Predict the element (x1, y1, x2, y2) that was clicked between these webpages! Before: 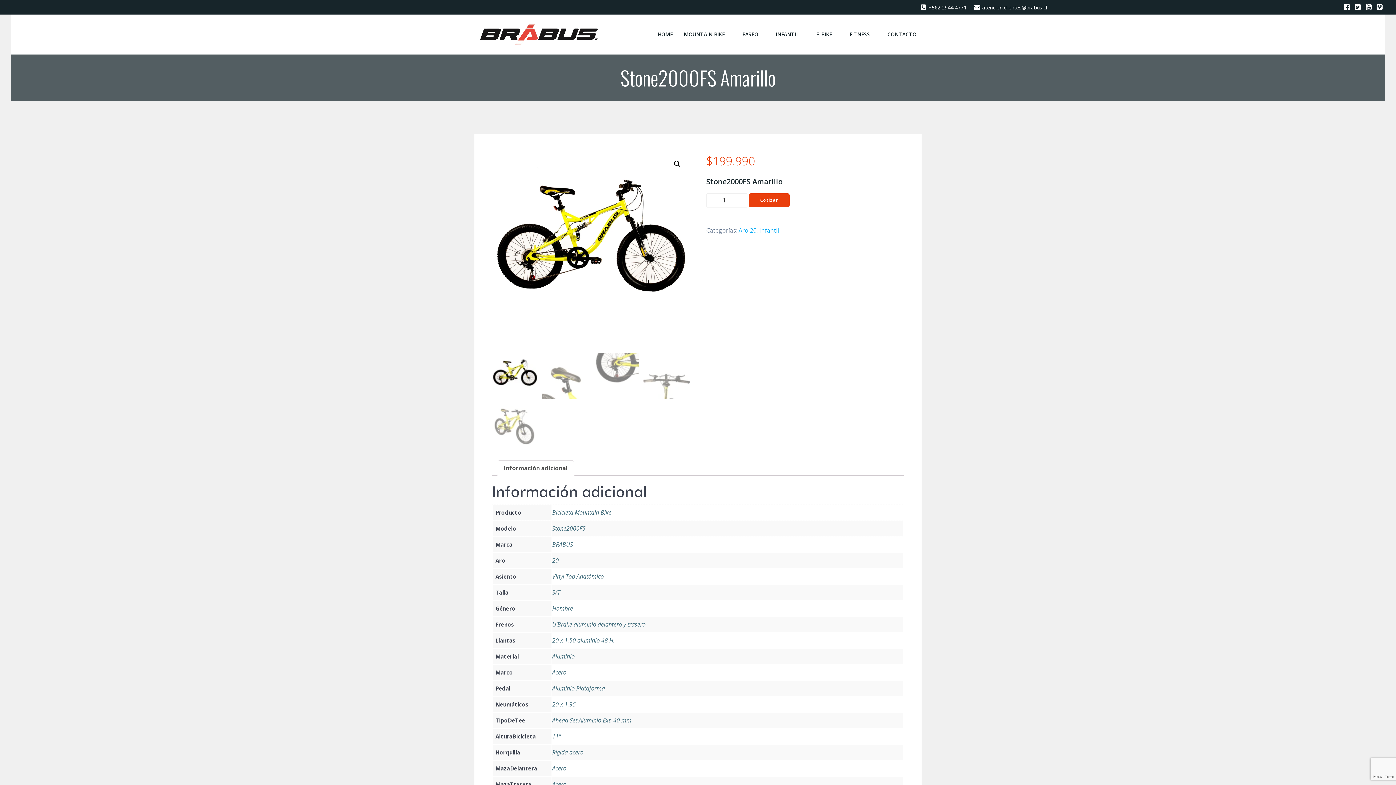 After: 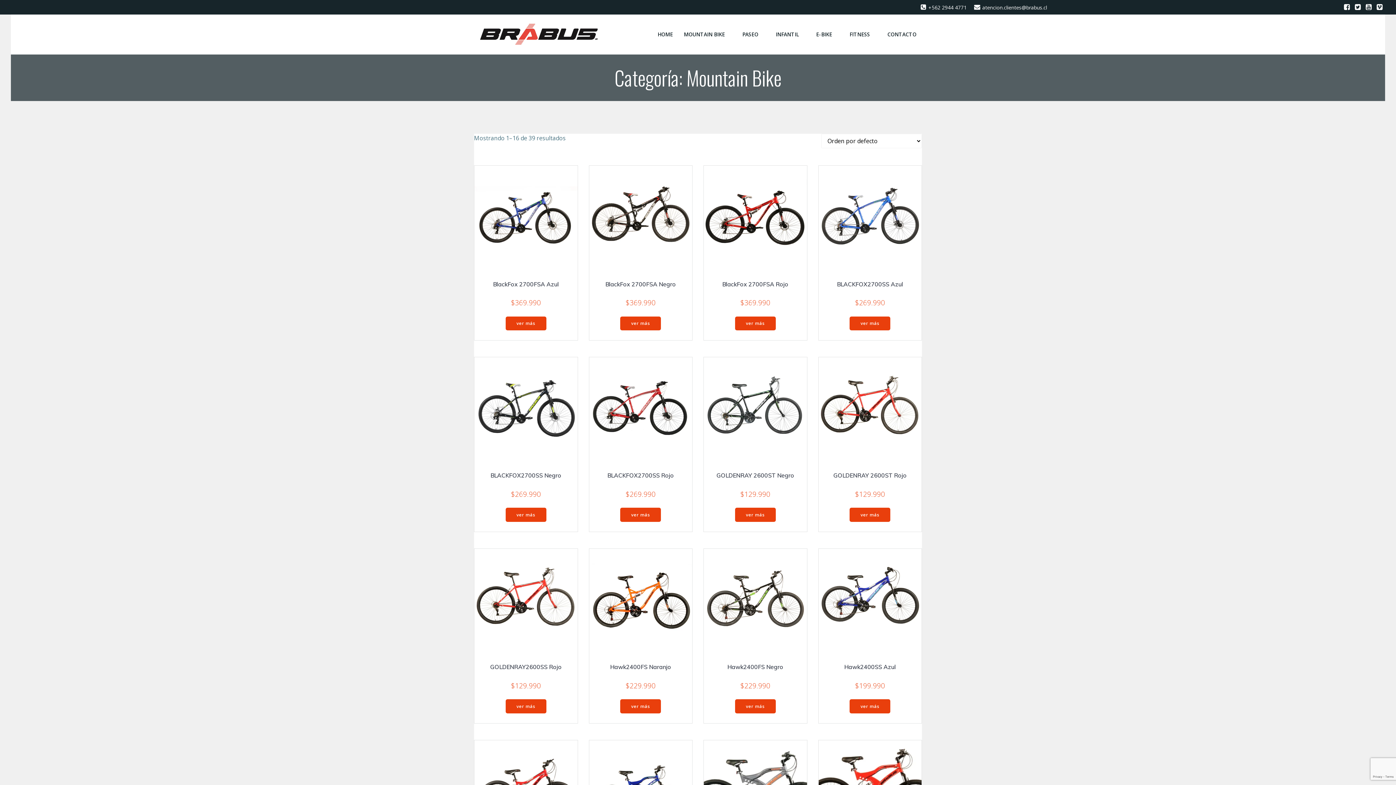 Action: label: MOUNTAIN BIKE bbox: (684, 30, 731, 38)